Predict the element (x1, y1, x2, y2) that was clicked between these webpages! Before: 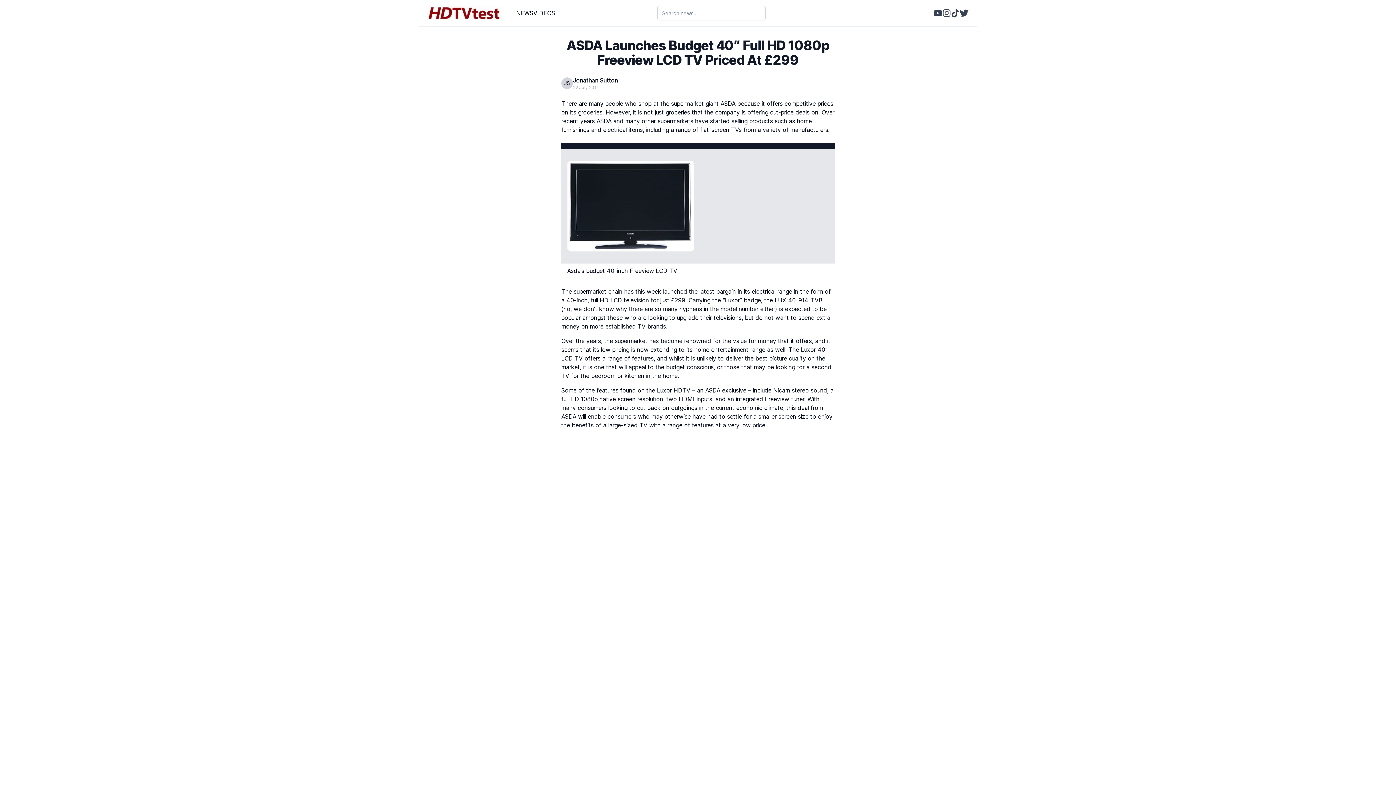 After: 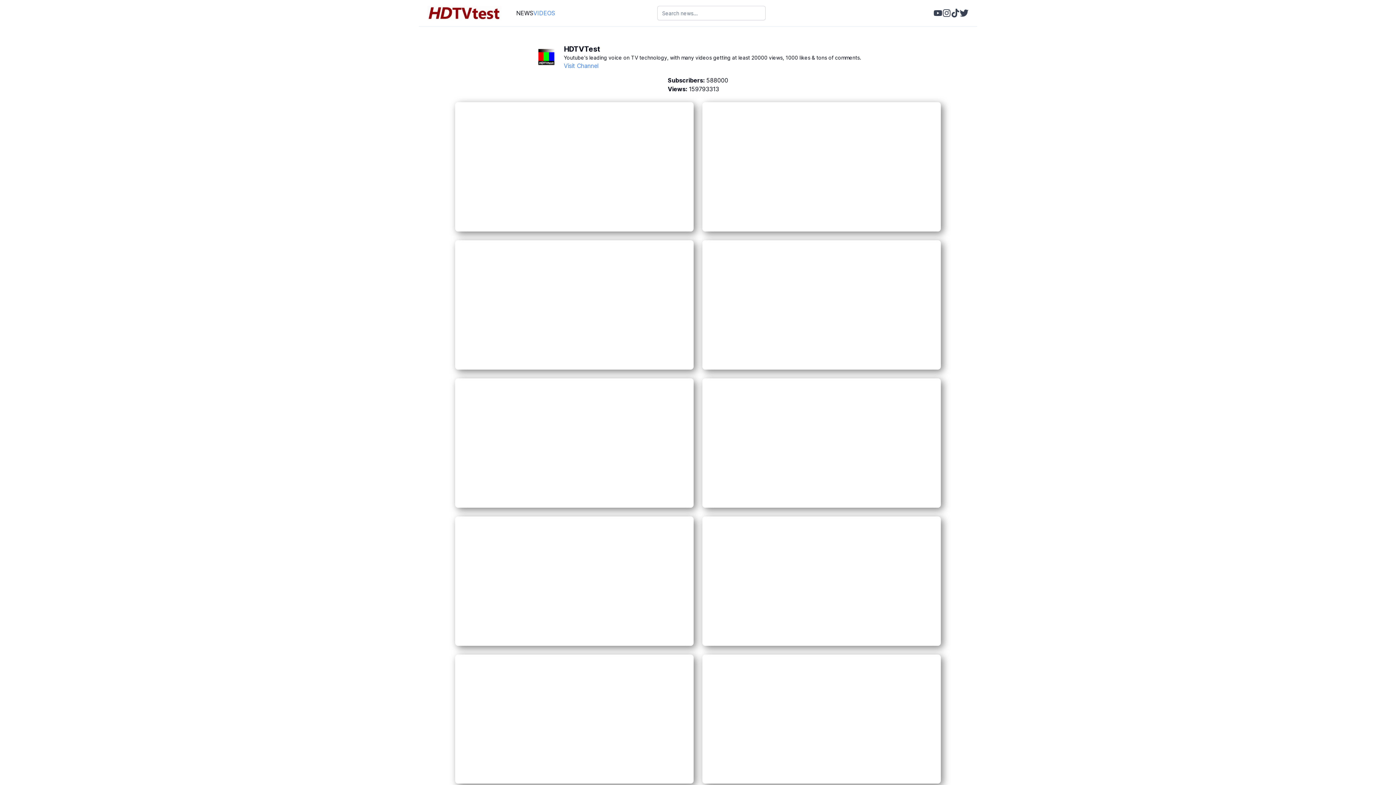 Action: bbox: (533, 8, 555, 17) label: VIDEOS